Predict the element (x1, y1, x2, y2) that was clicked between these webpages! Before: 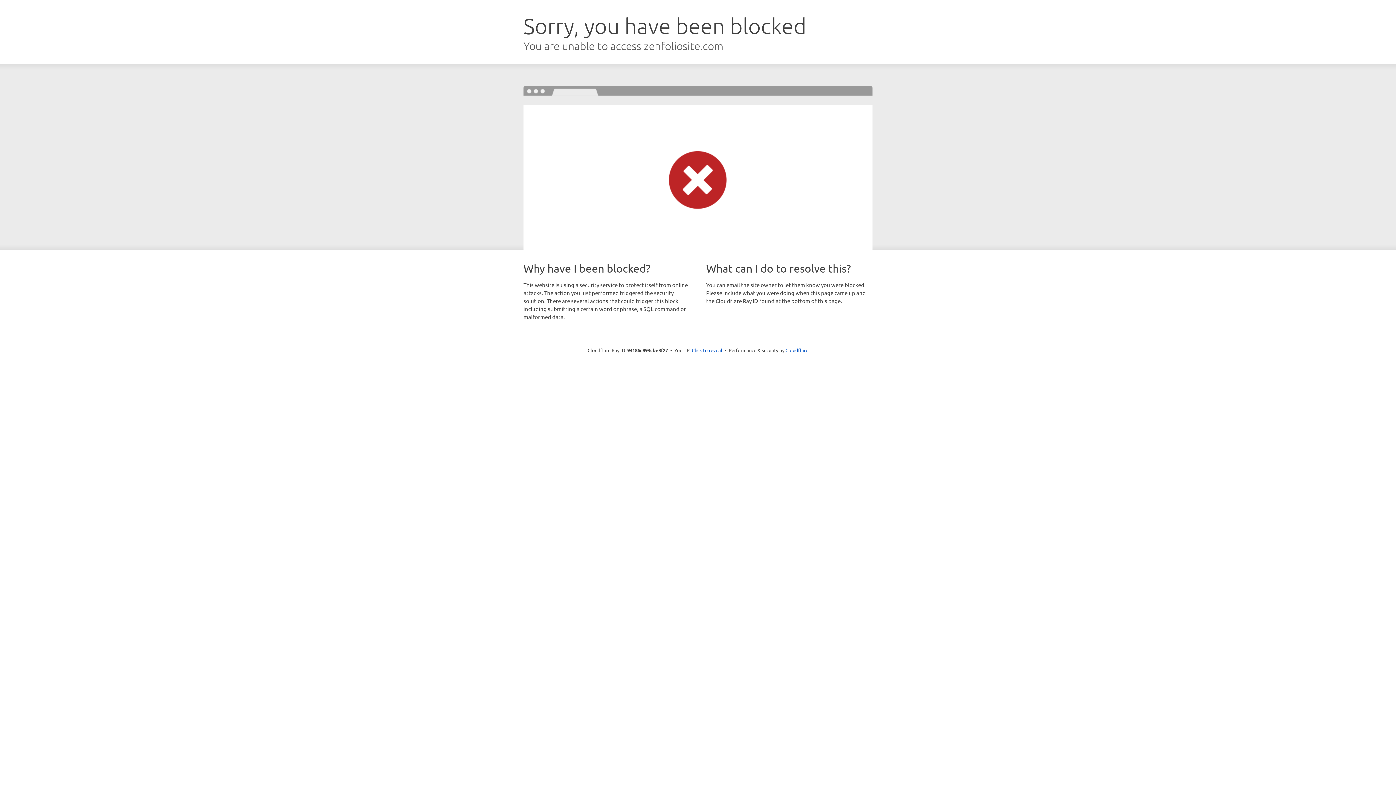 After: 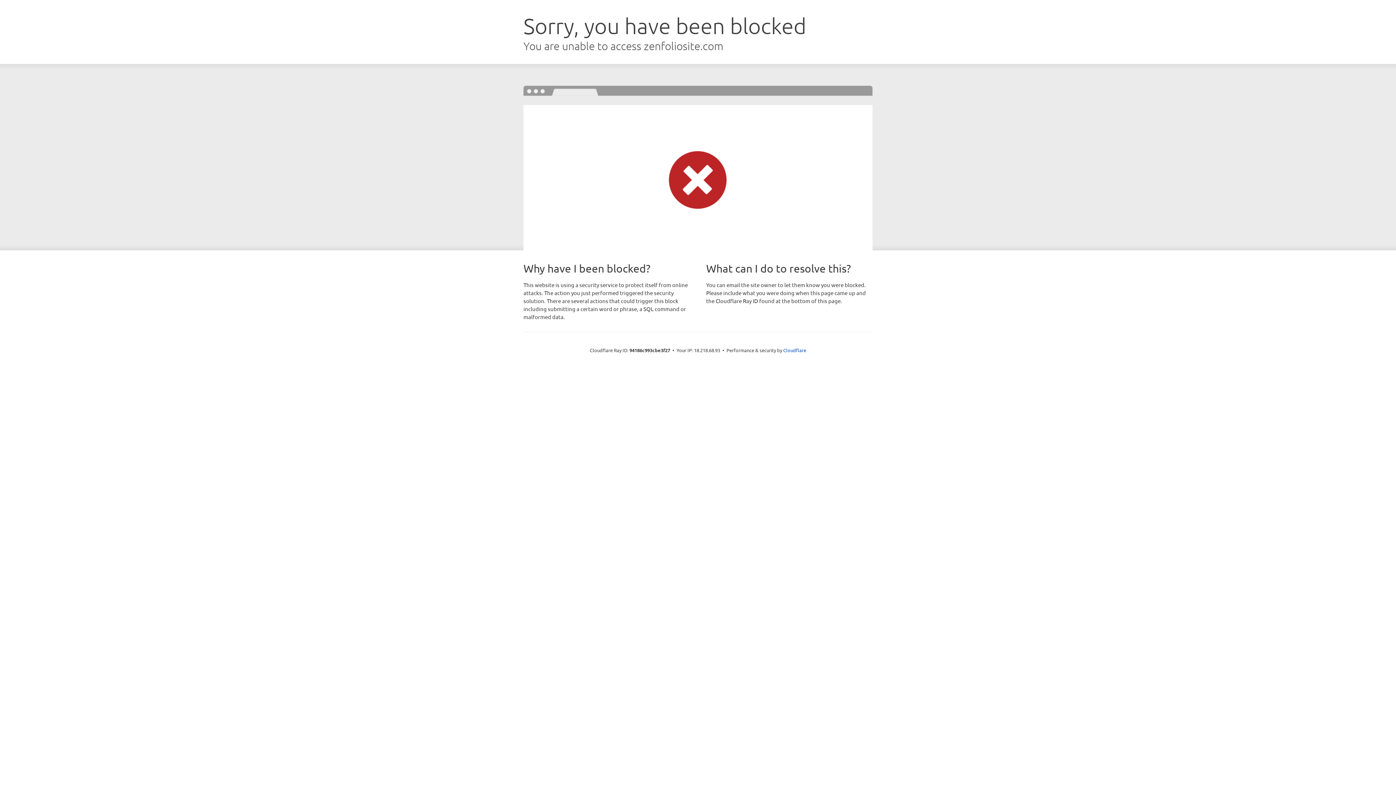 Action: label: Click to reveal bbox: (692, 346, 722, 353)